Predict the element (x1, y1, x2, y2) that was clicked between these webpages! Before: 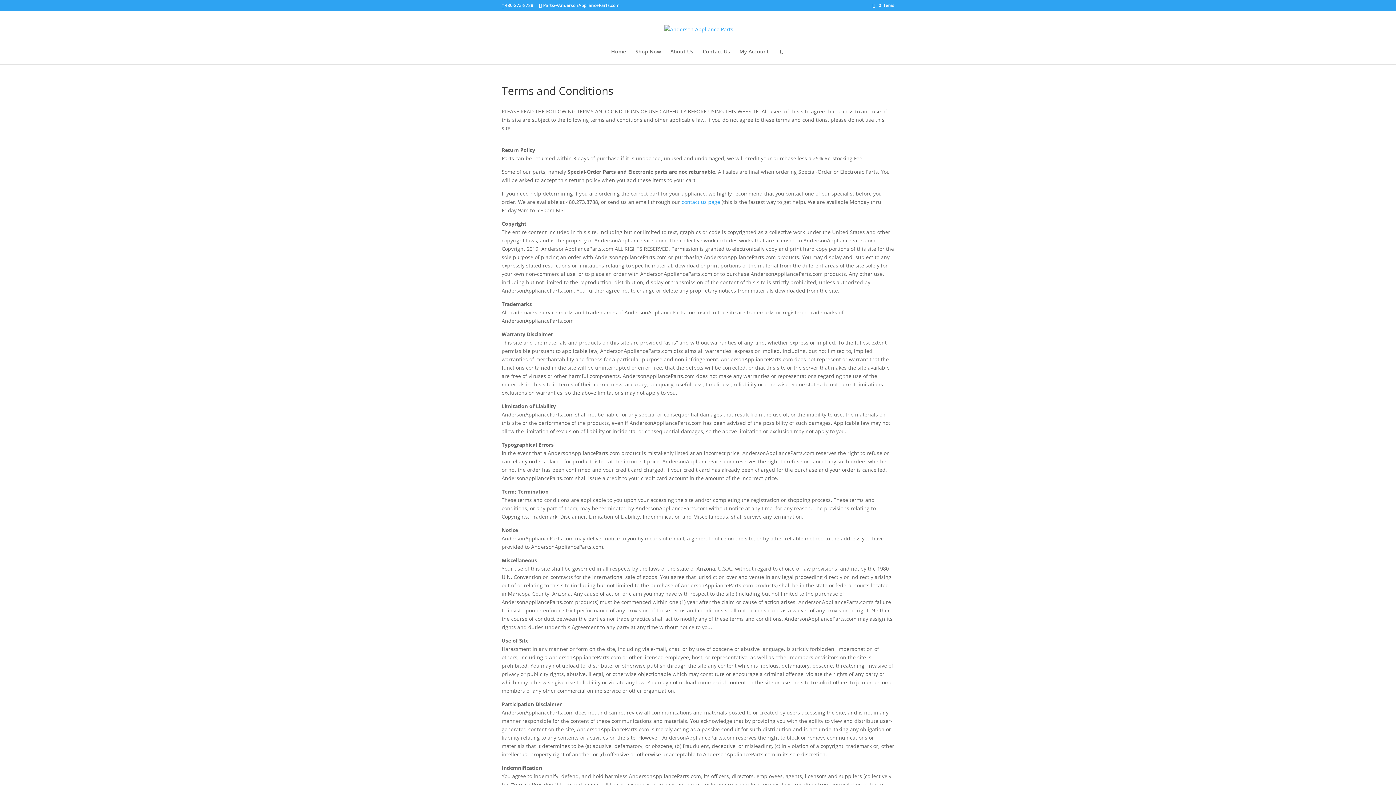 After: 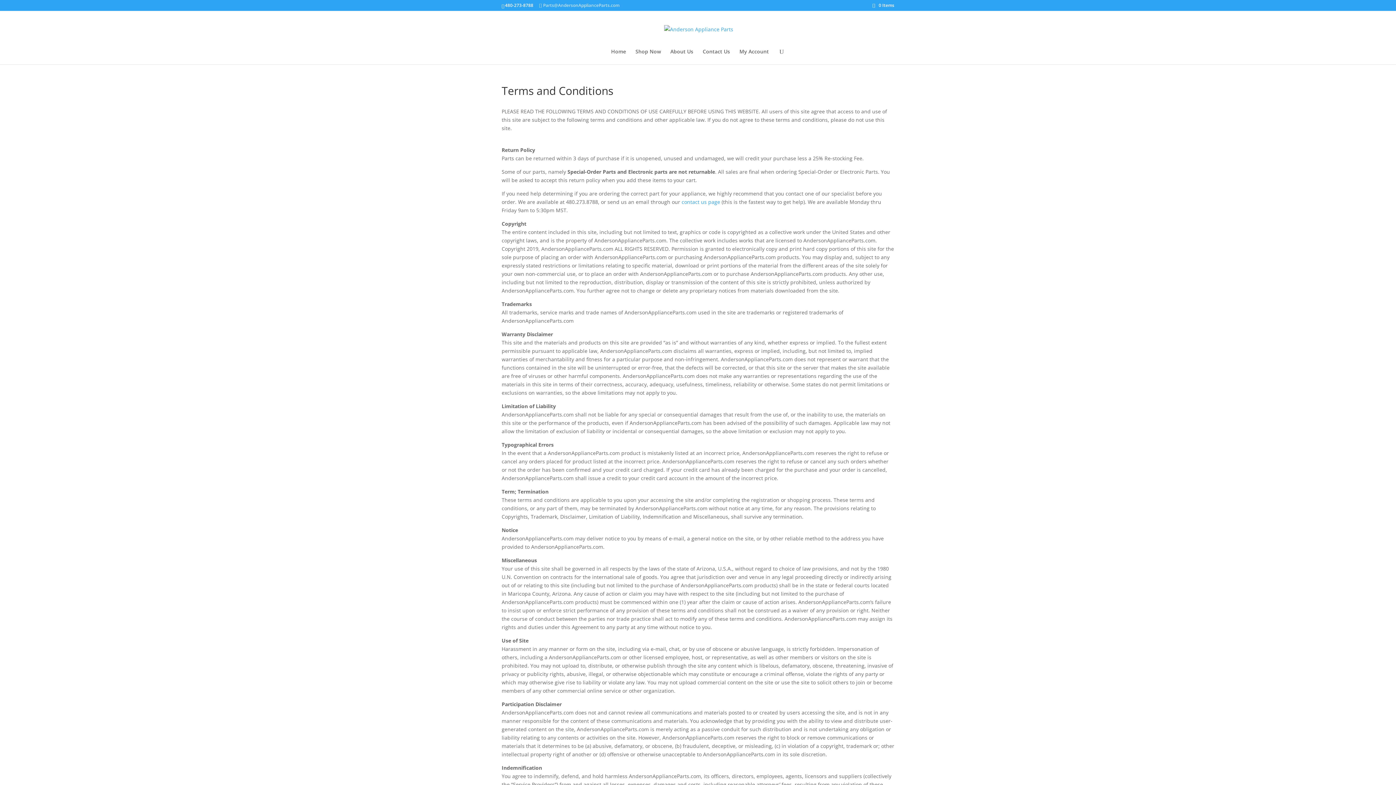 Action: label: Parts@AndersonApplianceParts.com bbox: (539, 2, 619, 8)